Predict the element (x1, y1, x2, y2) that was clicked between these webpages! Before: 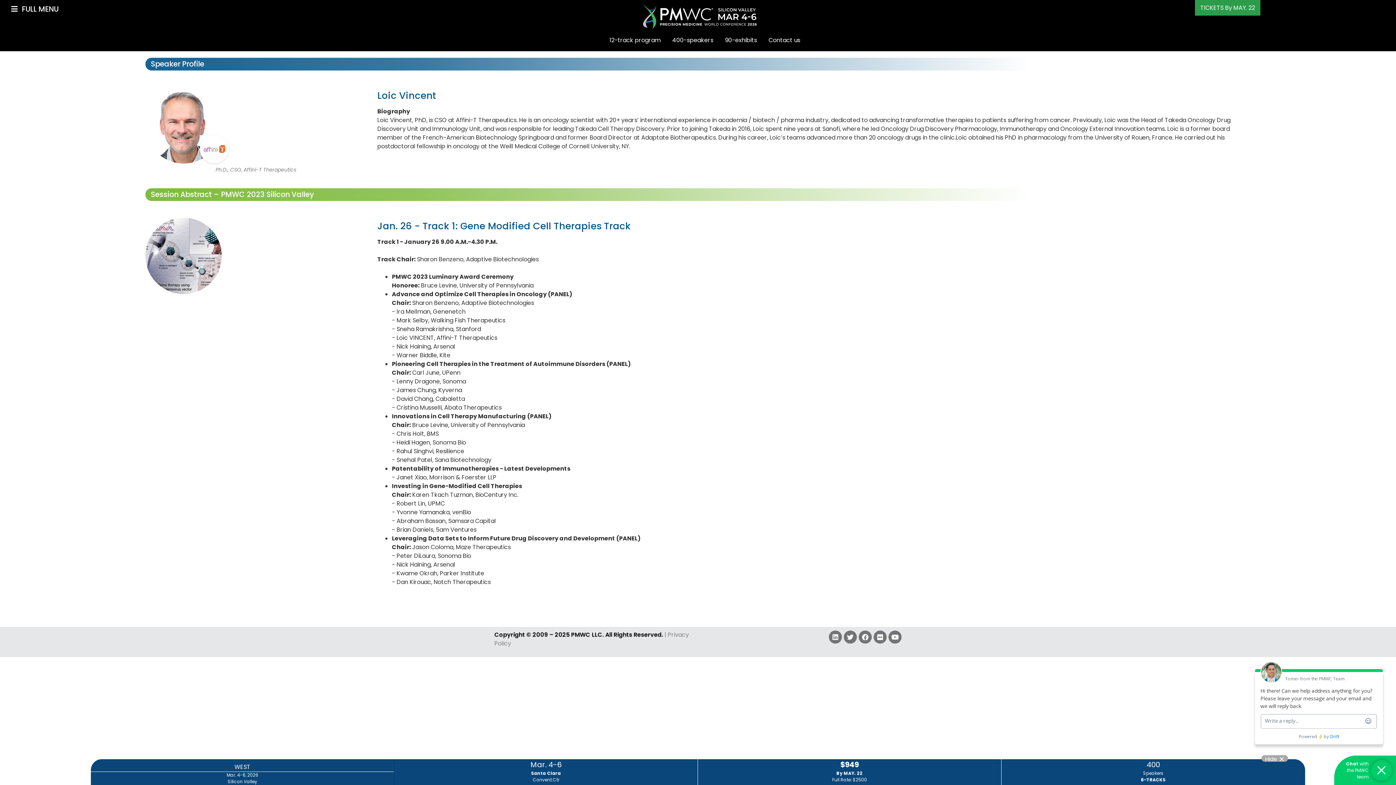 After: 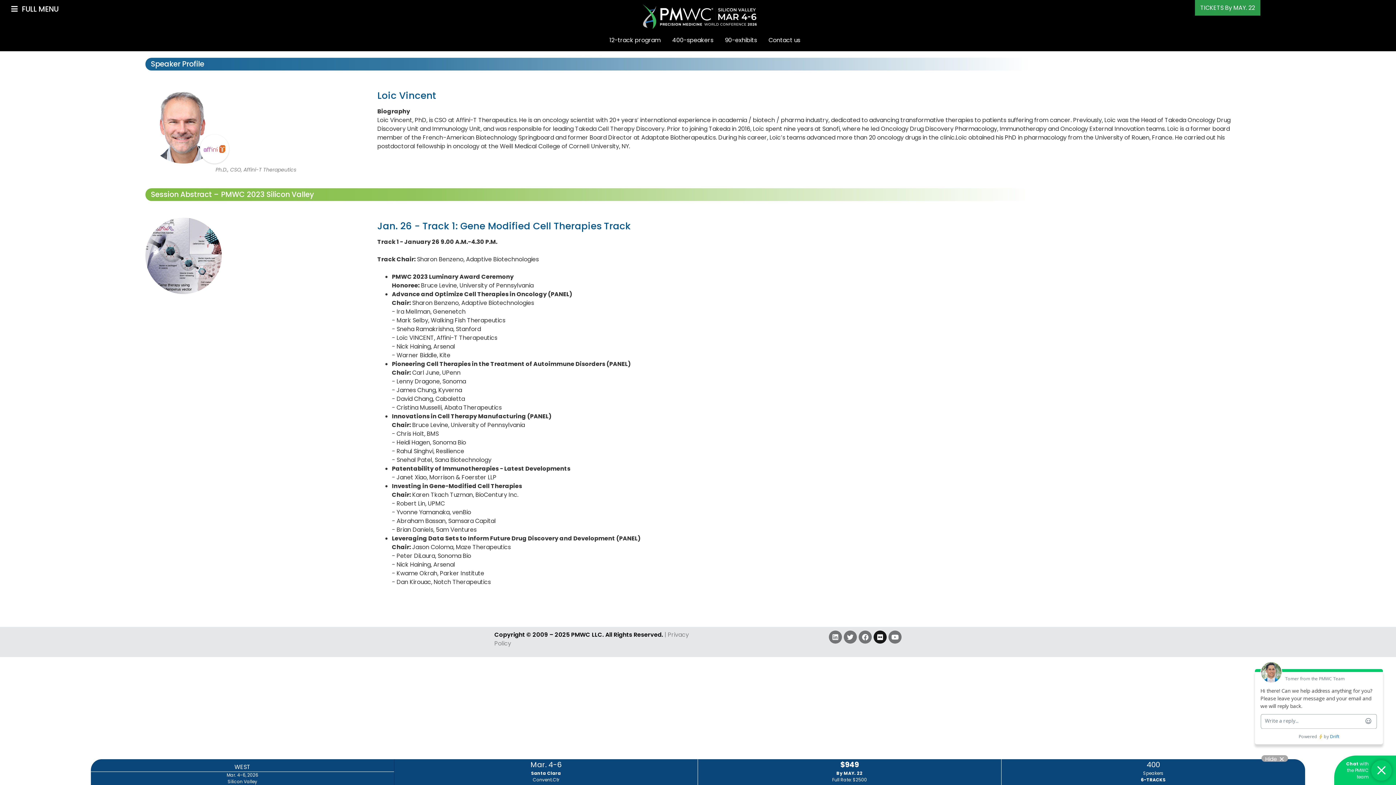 Action: bbox: (873, 630, 886, 644) label: Flickr